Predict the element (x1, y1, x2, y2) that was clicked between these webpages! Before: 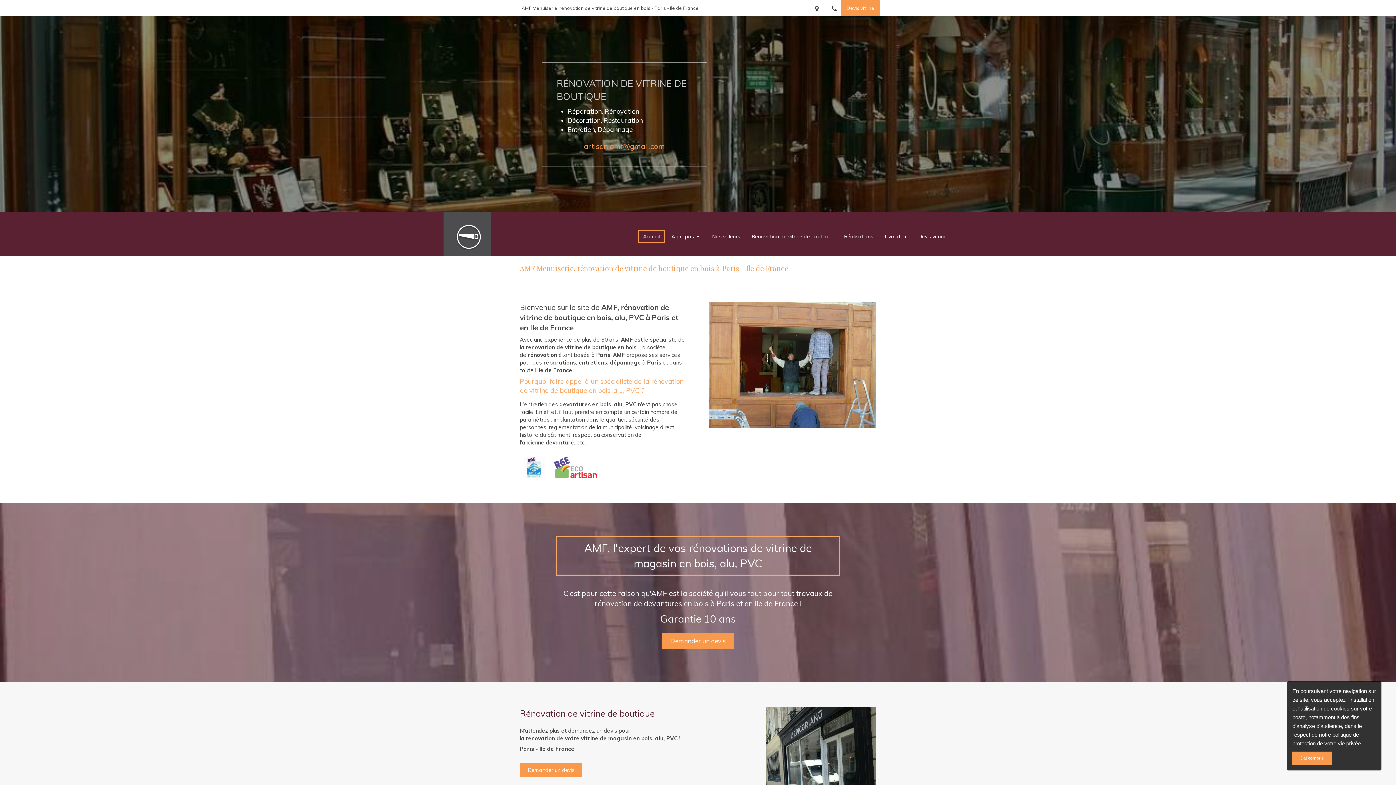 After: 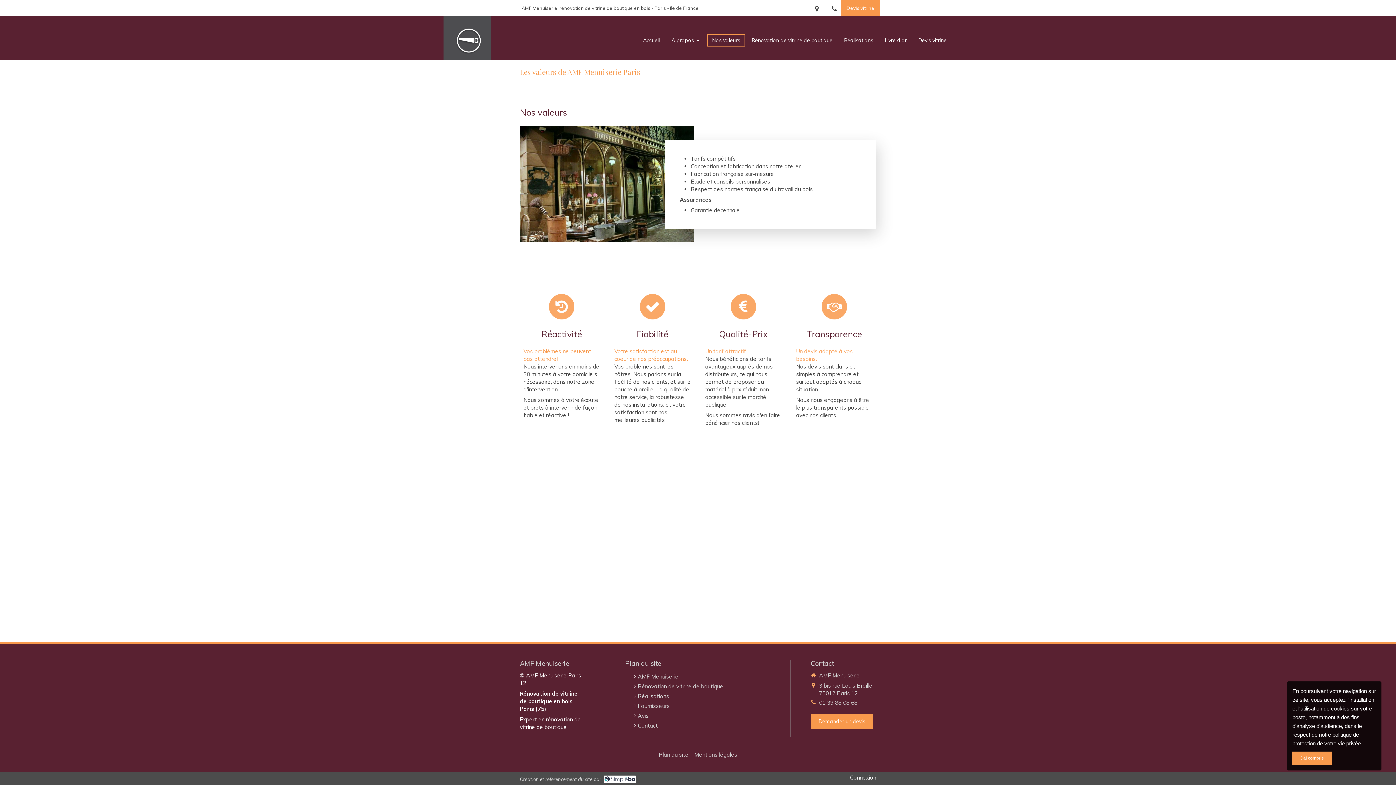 Action: label: Nos valeurs bbox: (706, 212, 746, 261)